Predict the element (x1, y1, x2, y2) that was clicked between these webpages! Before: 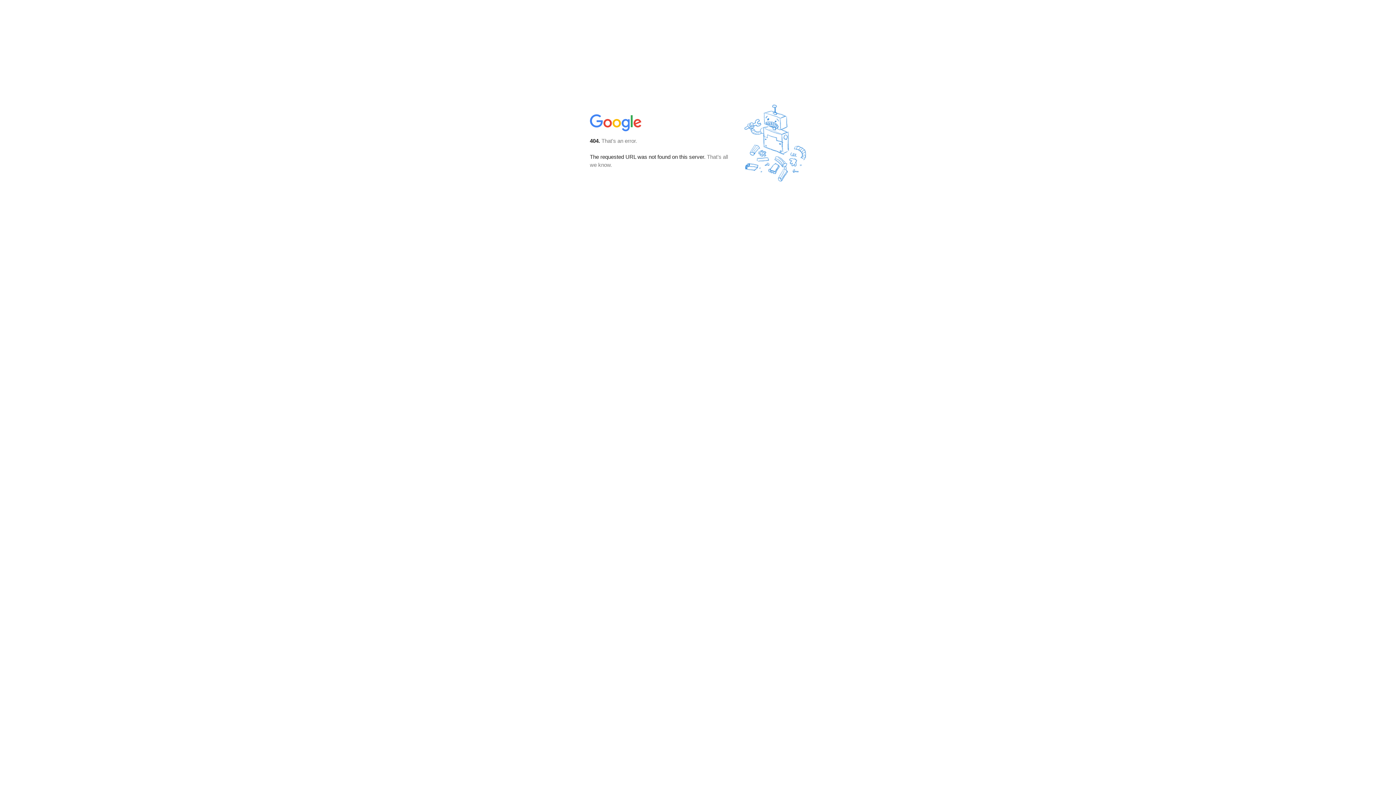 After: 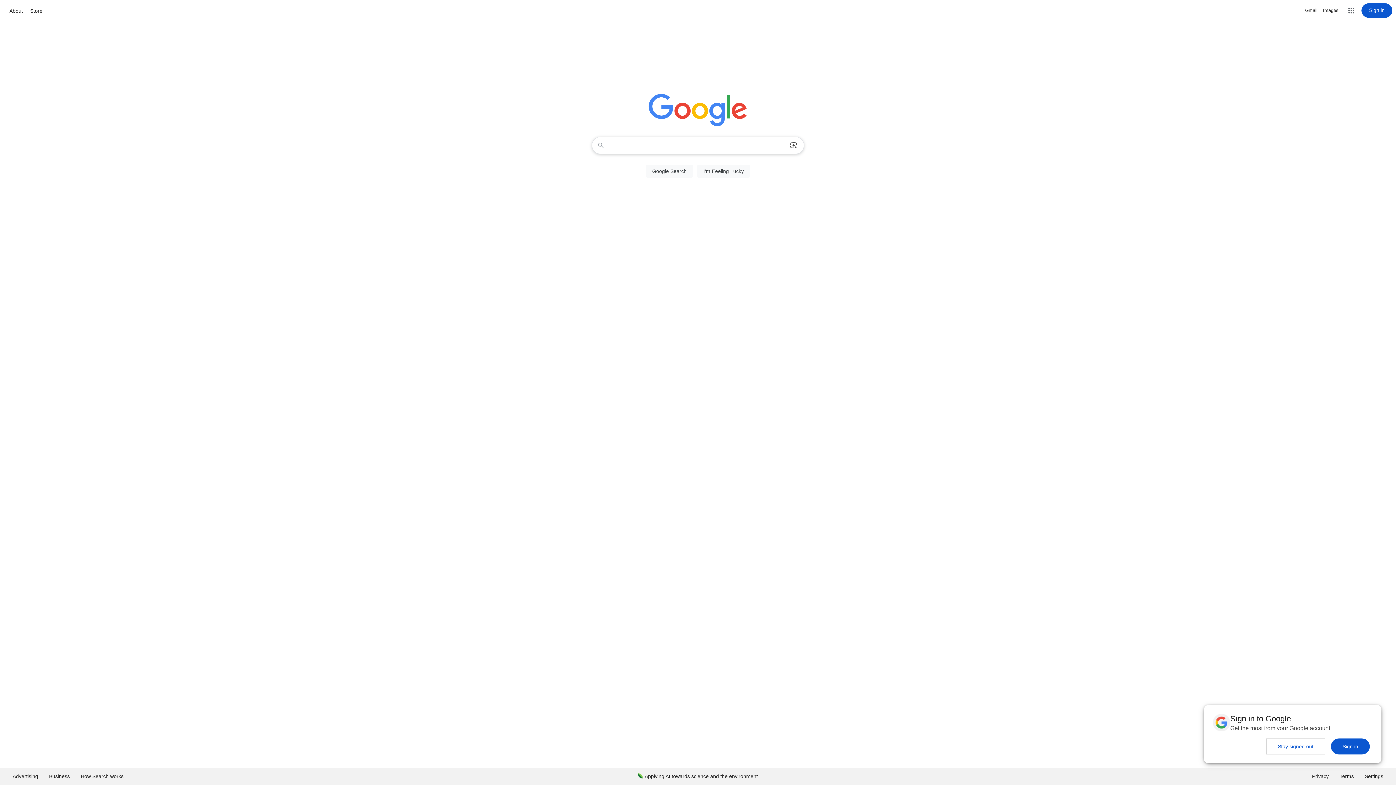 Action: bbox: (590, 127, 642, 134)